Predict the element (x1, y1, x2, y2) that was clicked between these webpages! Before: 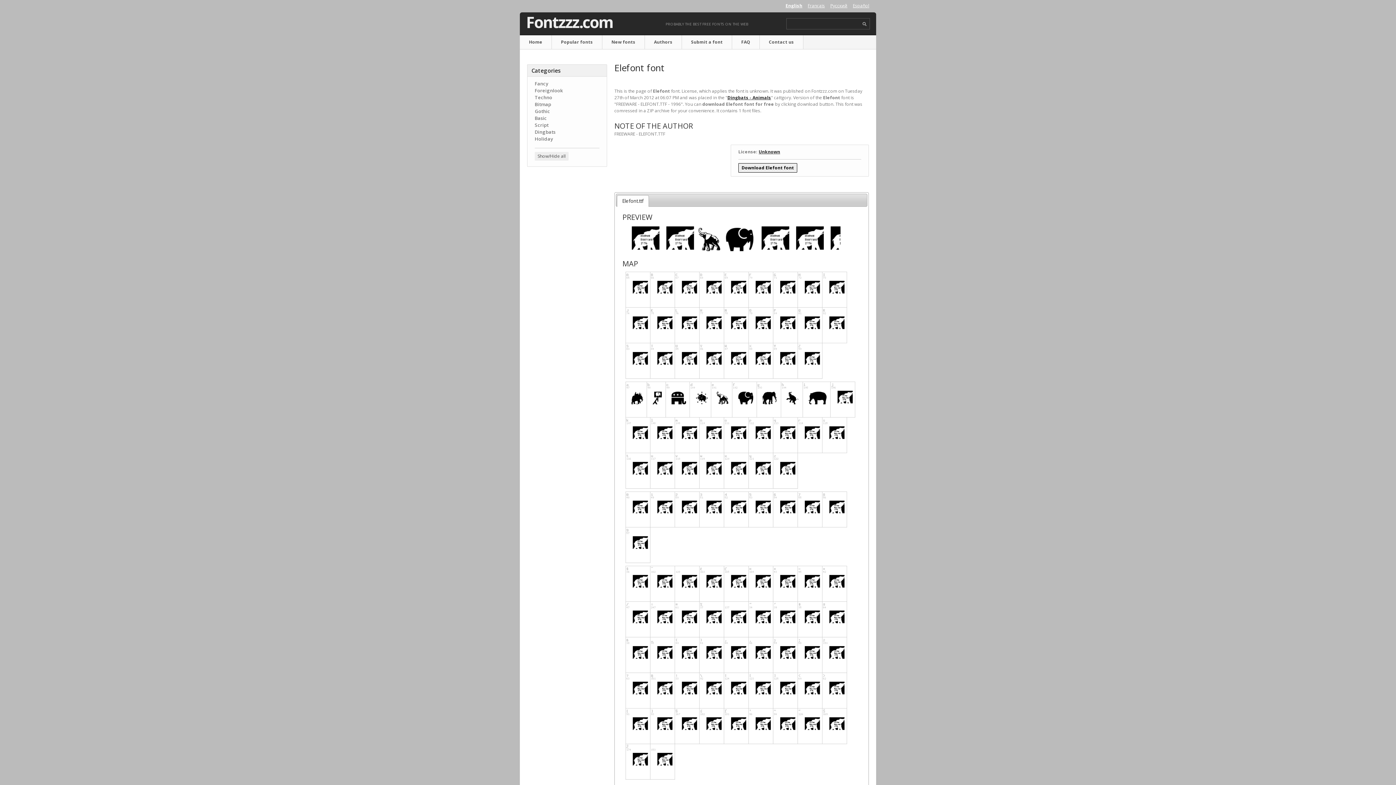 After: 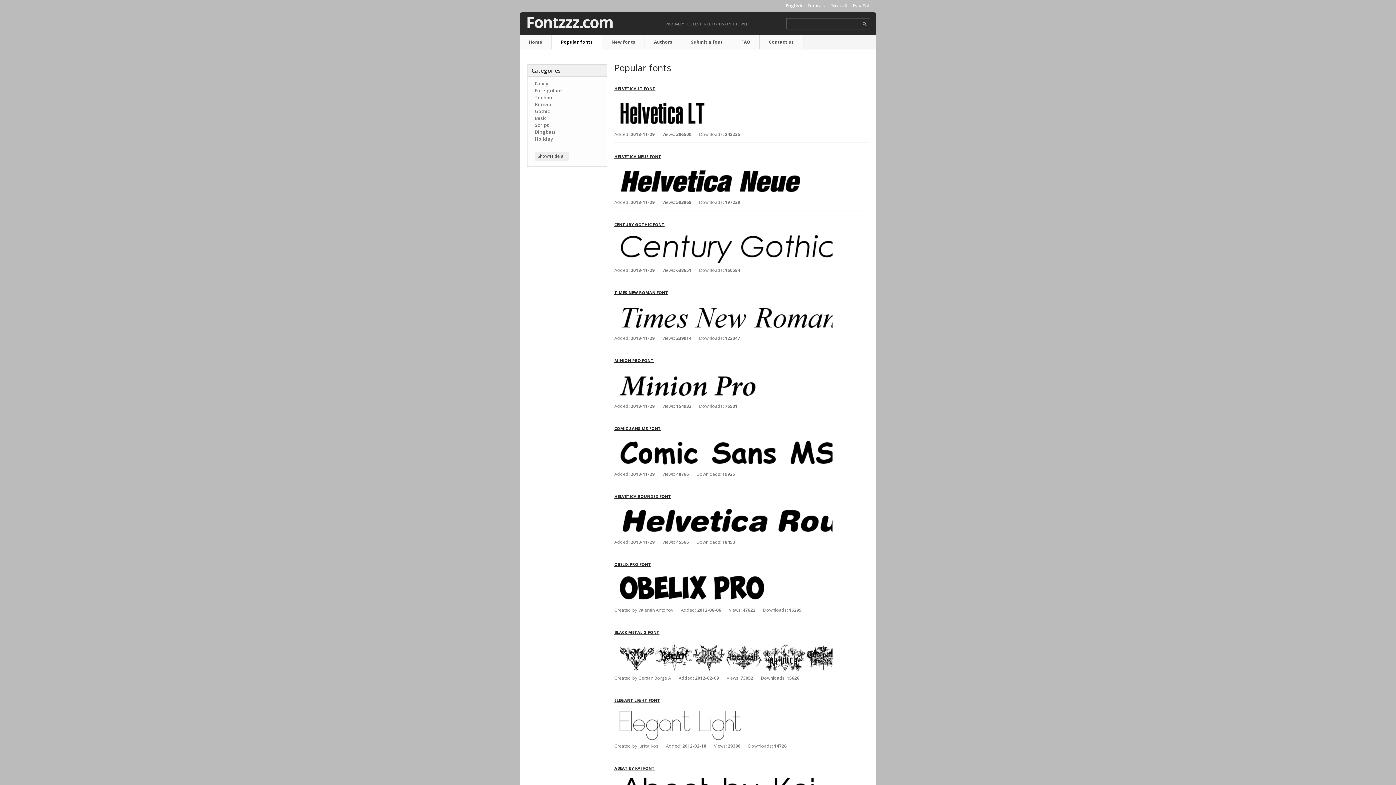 Action: bbox: (552, 35, 602, 49) label: Popular fonts